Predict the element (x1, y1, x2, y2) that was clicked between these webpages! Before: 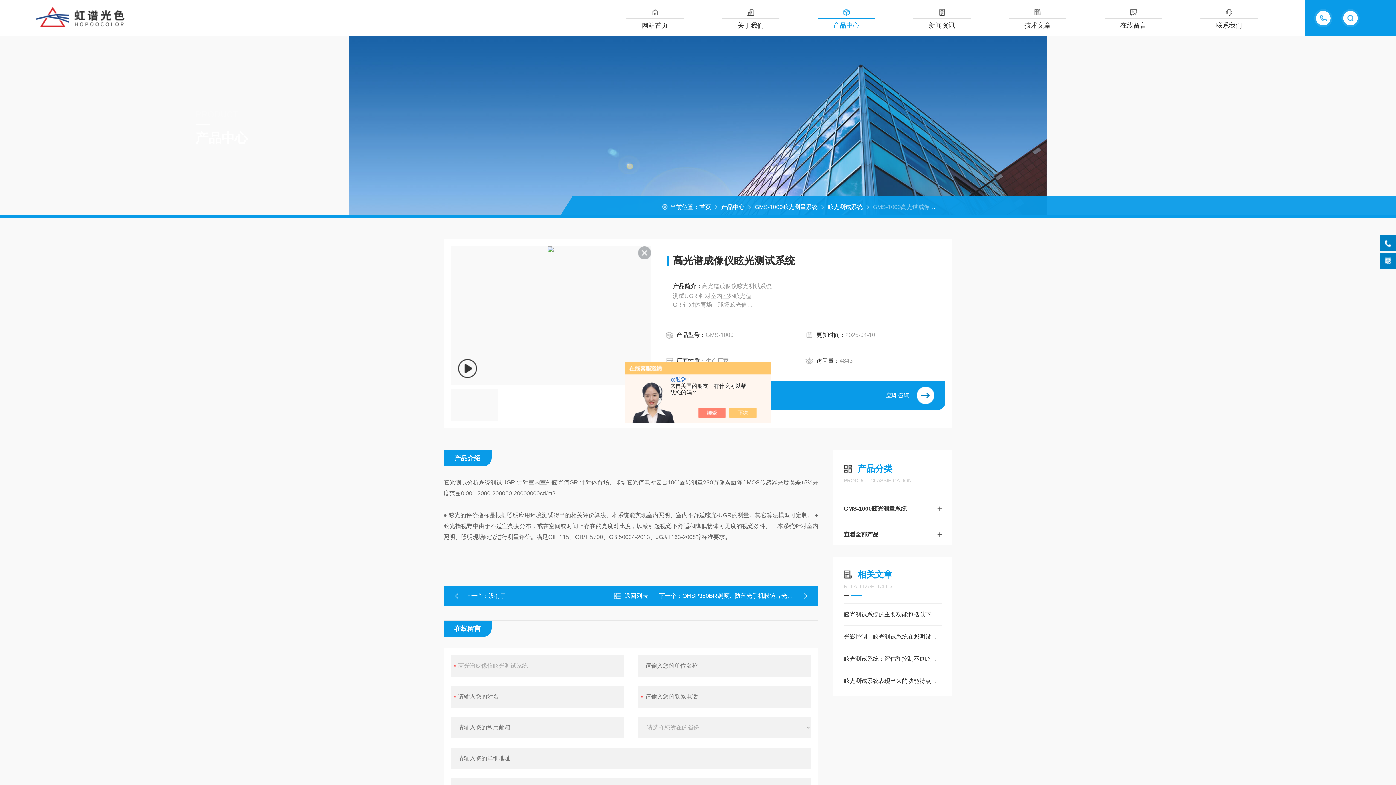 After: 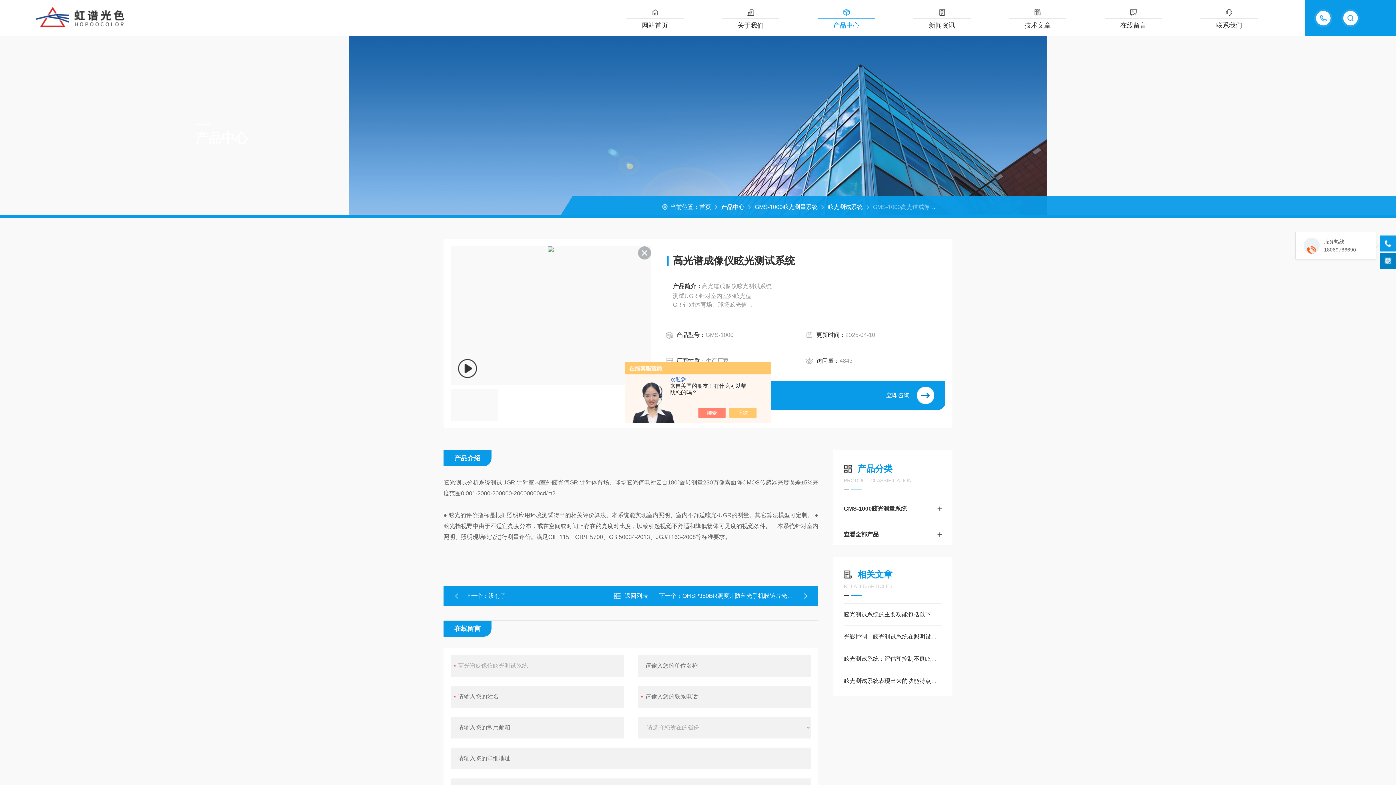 Action: bbox: (1380, 235, 1396, 251)